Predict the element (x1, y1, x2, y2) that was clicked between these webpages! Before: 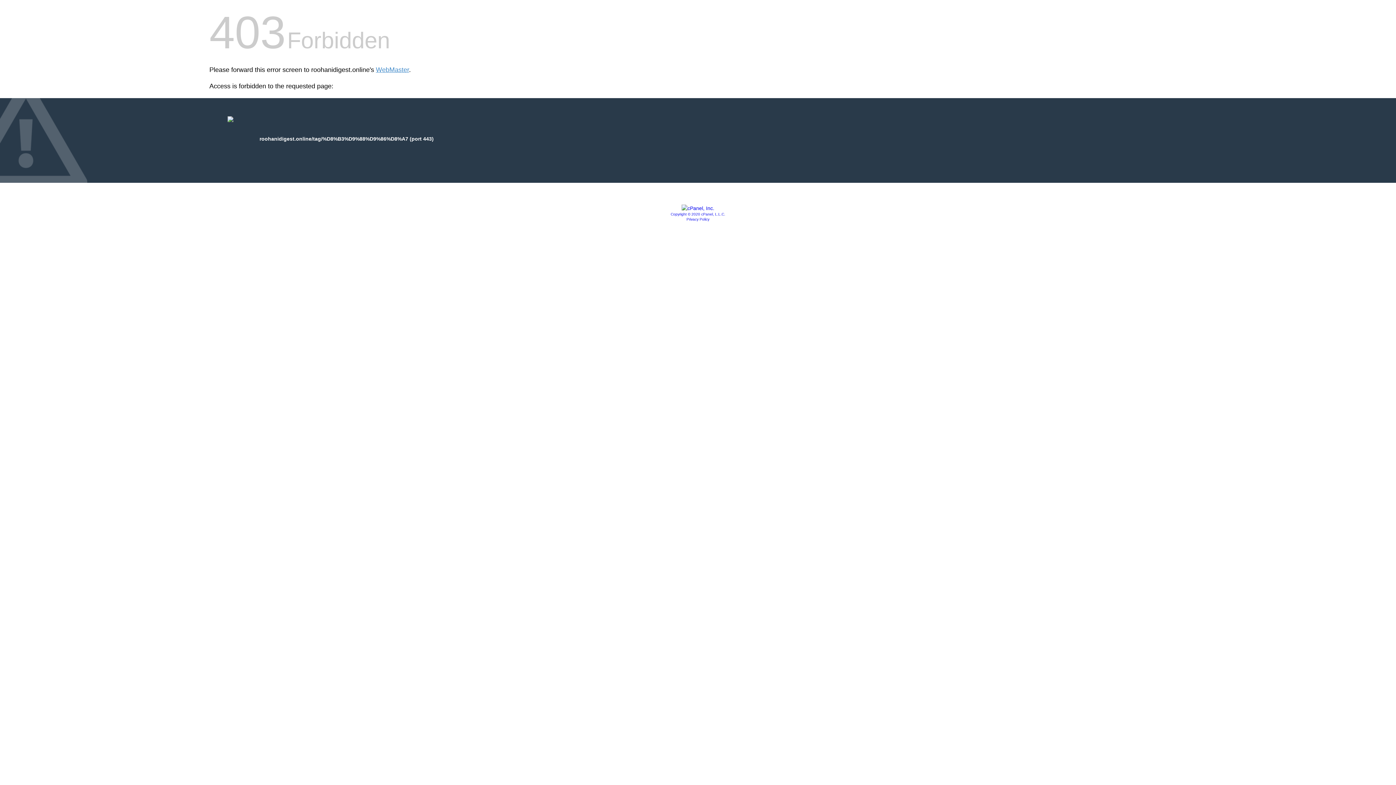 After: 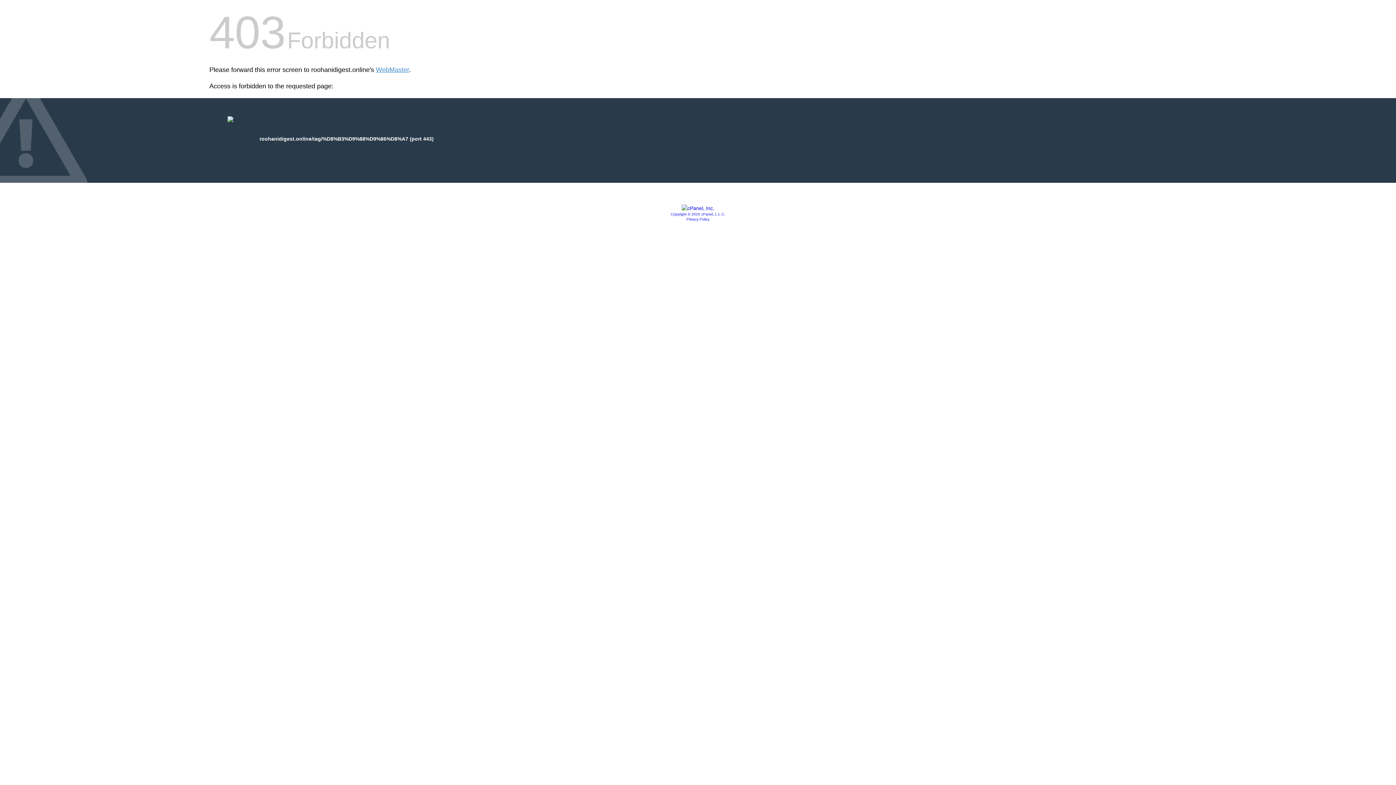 Action: bbox: (681, 205, 714, 211)